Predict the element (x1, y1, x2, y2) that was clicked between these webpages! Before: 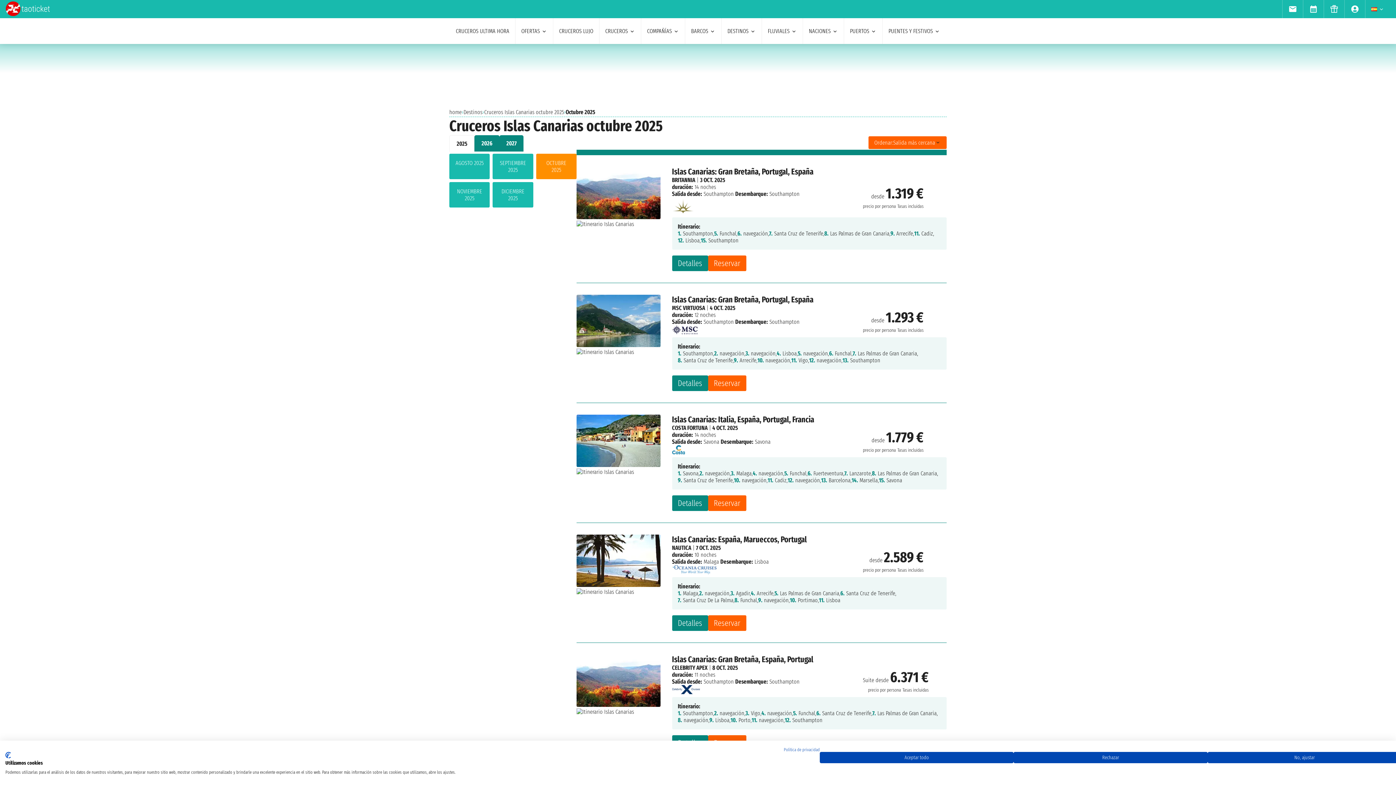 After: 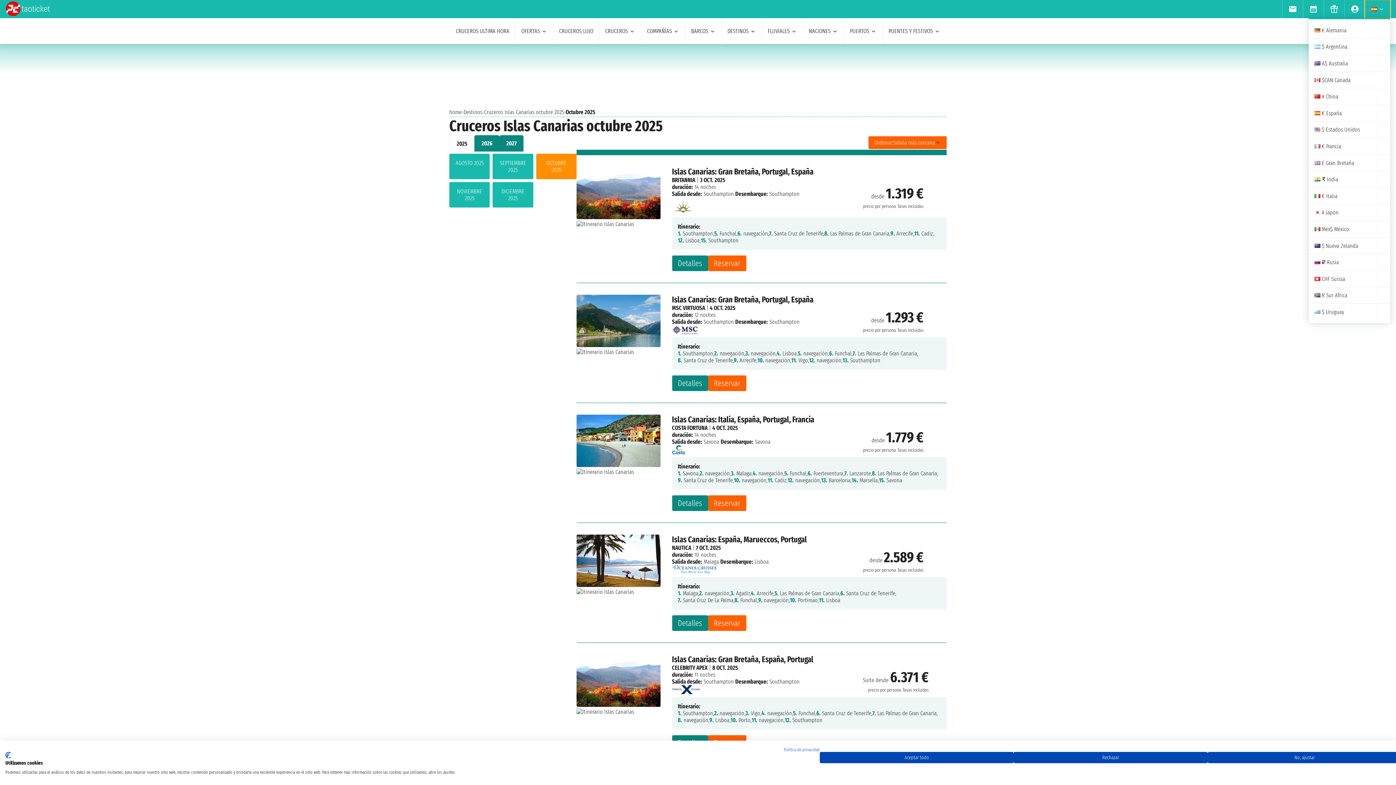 Action: bbox: (1365, 0, 1390, 18)